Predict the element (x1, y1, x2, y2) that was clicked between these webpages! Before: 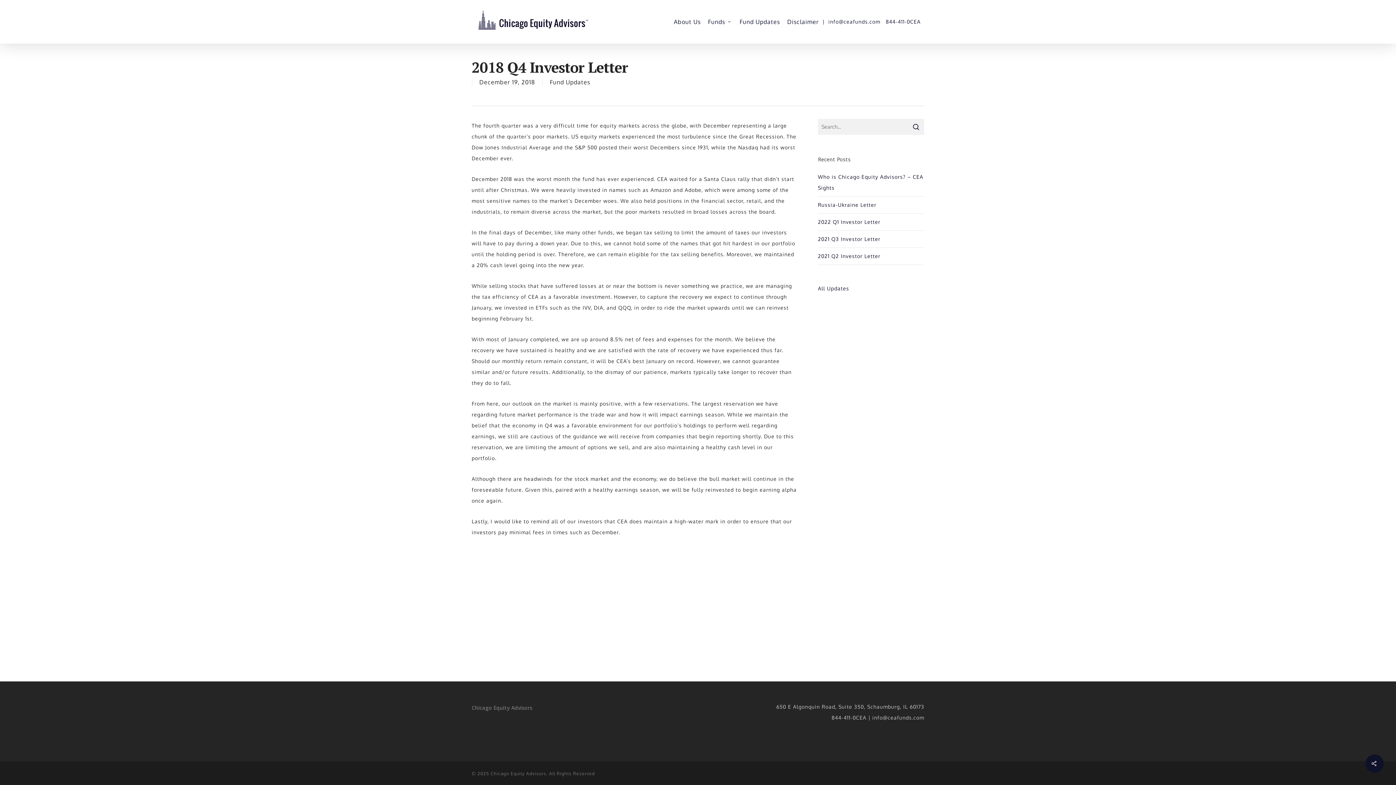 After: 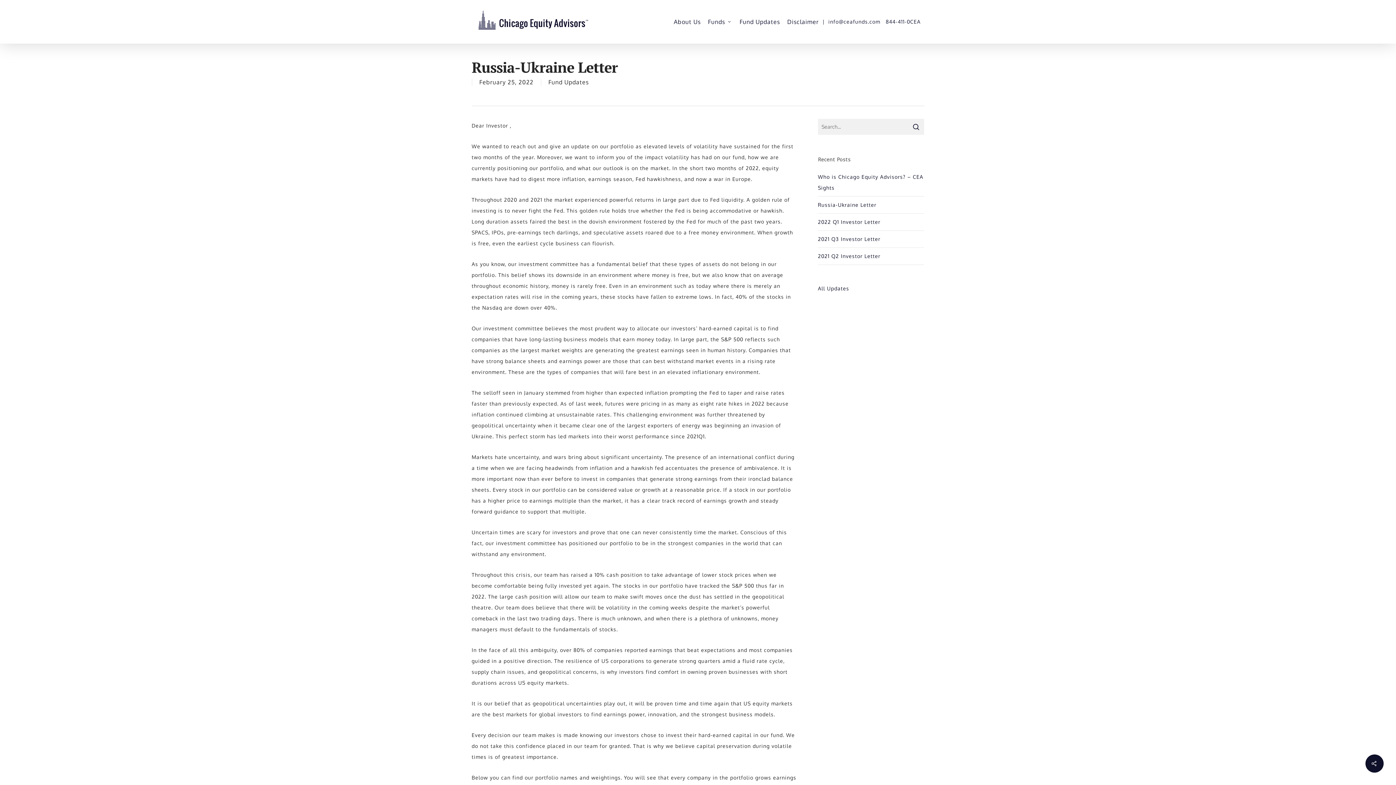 Action: bbox: (818, 201, 876, 208) label: Russia-Ukraine Letter